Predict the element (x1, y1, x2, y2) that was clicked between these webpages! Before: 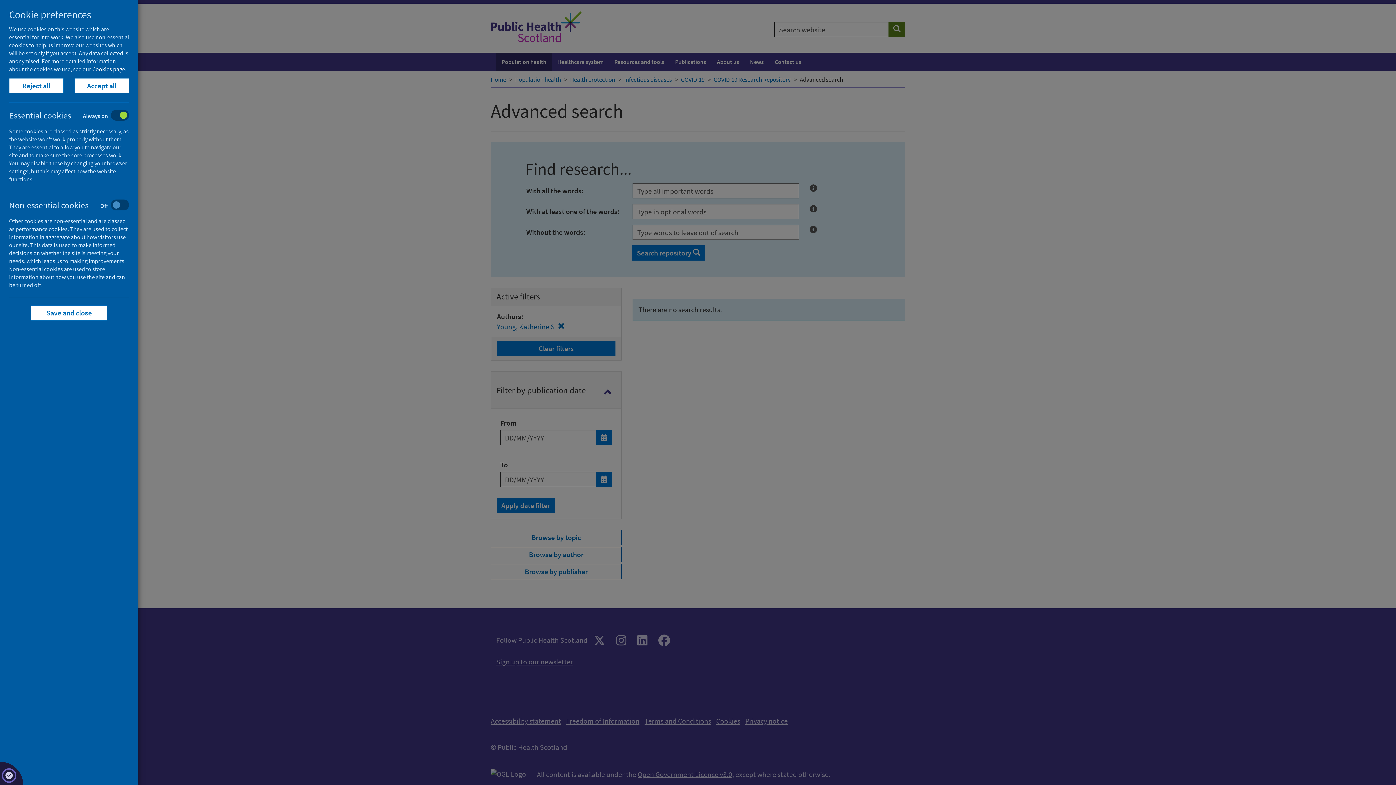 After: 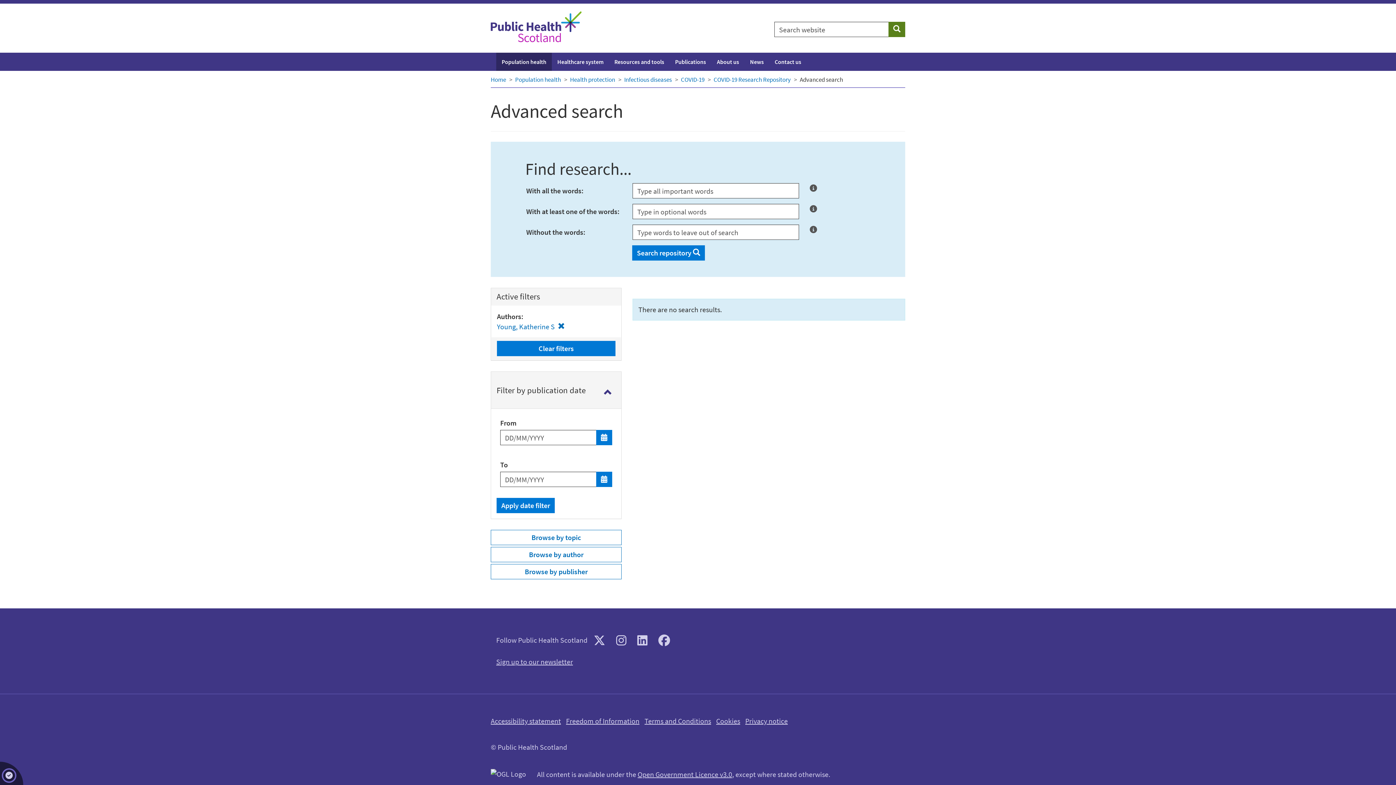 Action: bbox: (74, 78, 129, 93) label: Accept all